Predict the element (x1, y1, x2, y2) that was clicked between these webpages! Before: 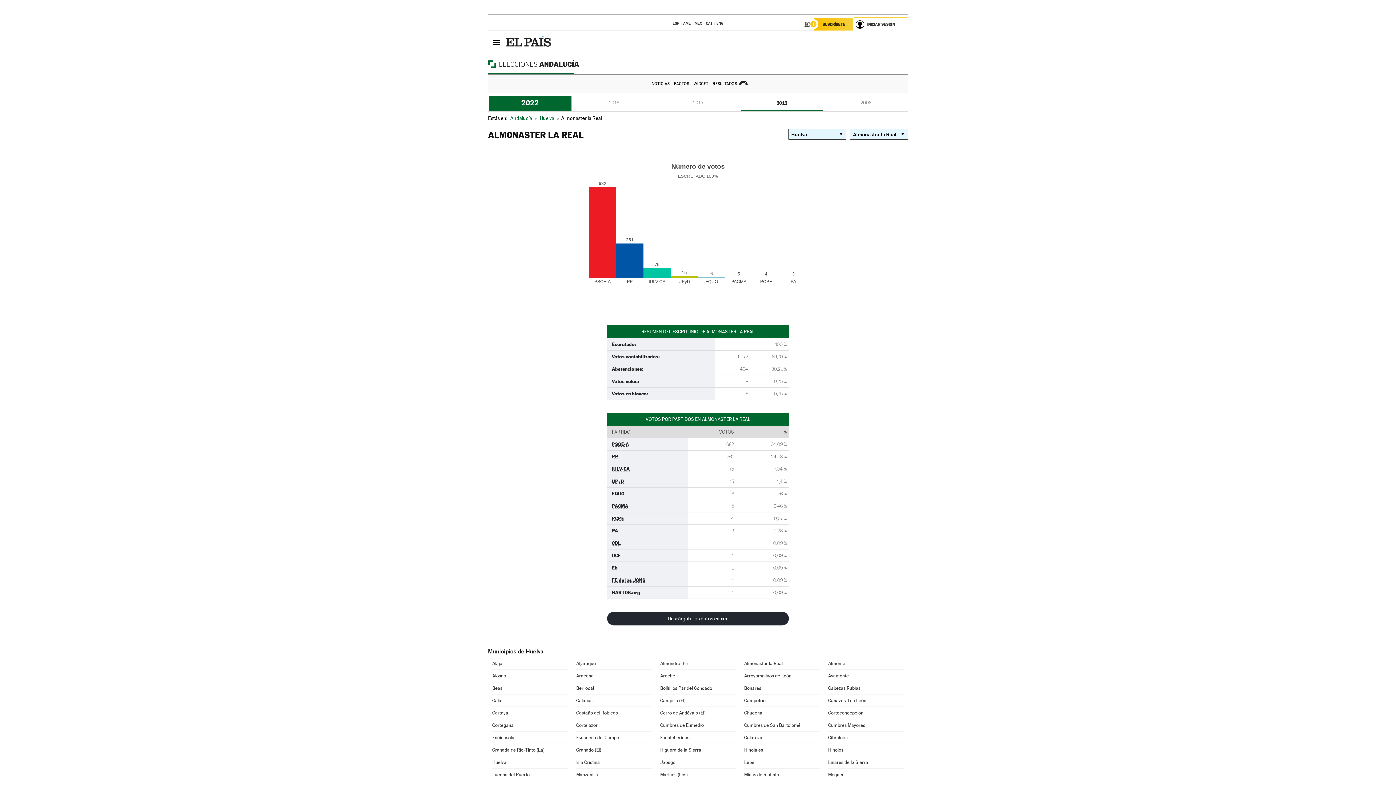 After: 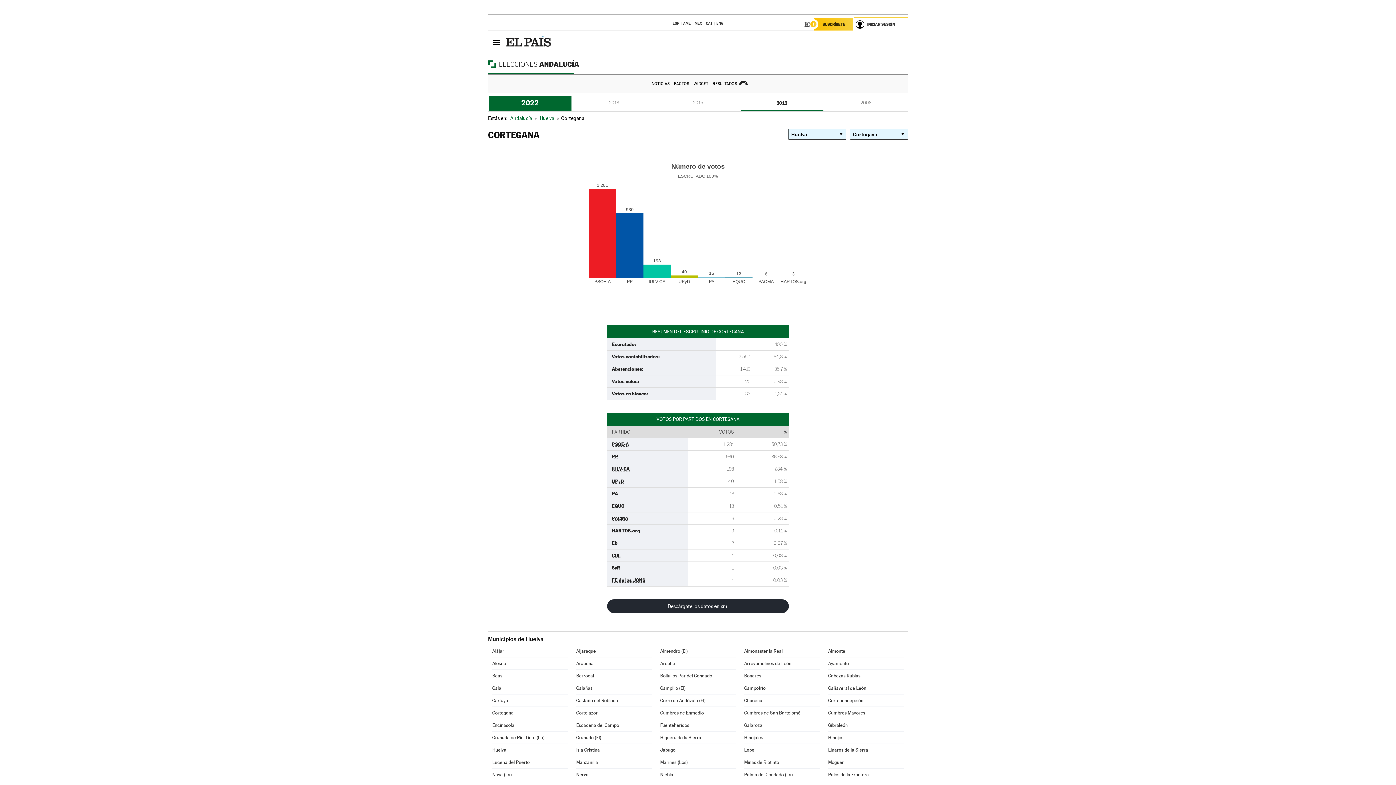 Action: label: Cortegana bbox: (492, 719, 567, 731)